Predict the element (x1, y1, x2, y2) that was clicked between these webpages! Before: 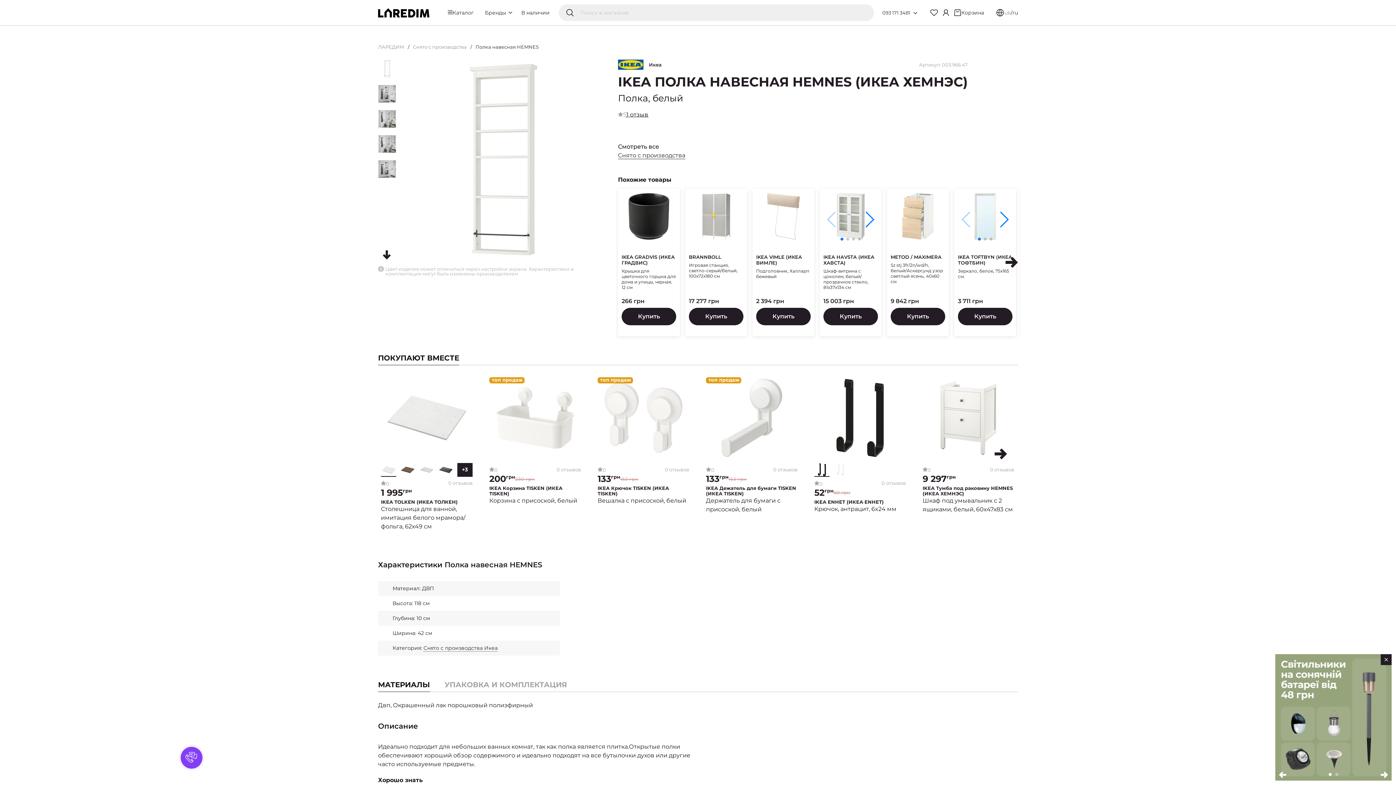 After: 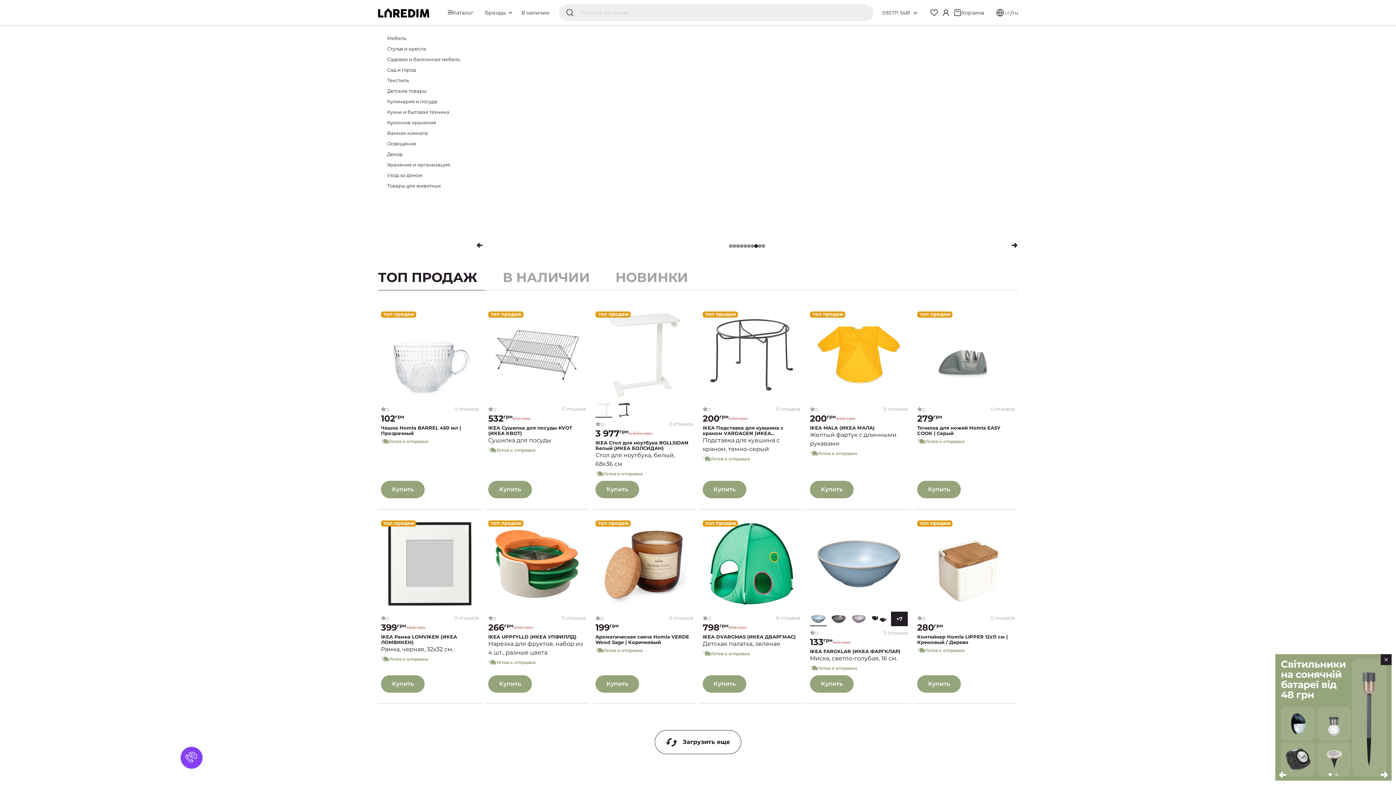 Action: bbox: (378, 8, 429, 15)